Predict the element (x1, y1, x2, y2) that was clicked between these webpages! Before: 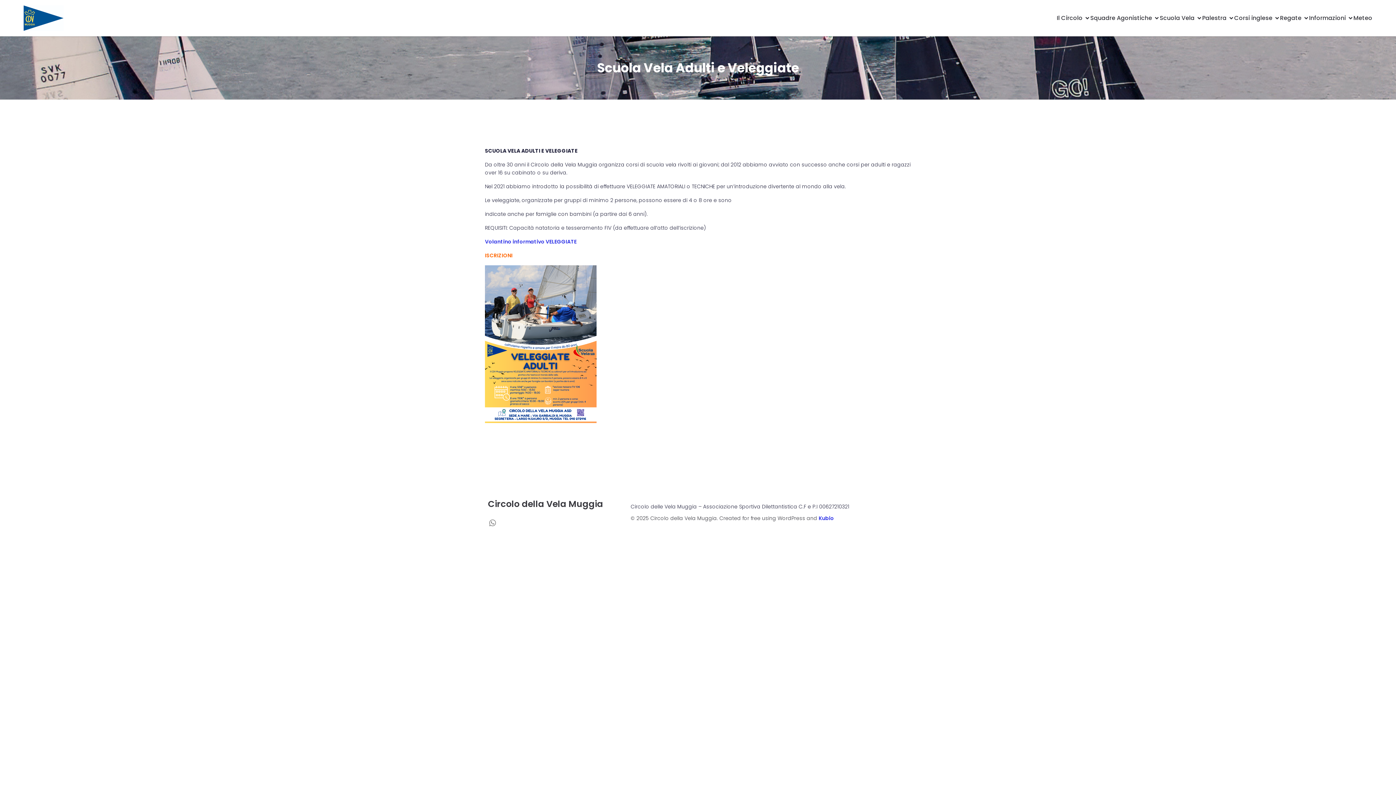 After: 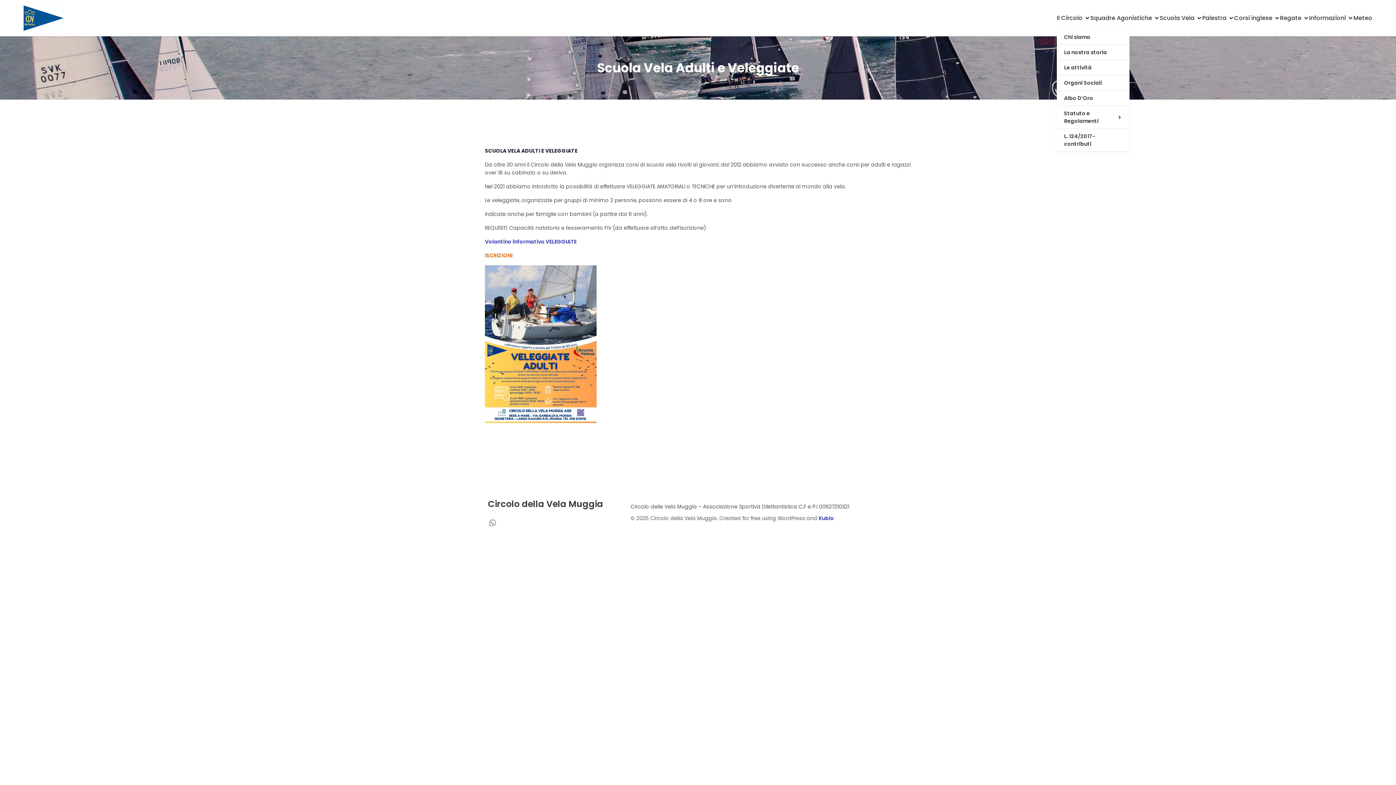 Action: bbox: (1057, 10, 1090, 26) label: Il Circolo